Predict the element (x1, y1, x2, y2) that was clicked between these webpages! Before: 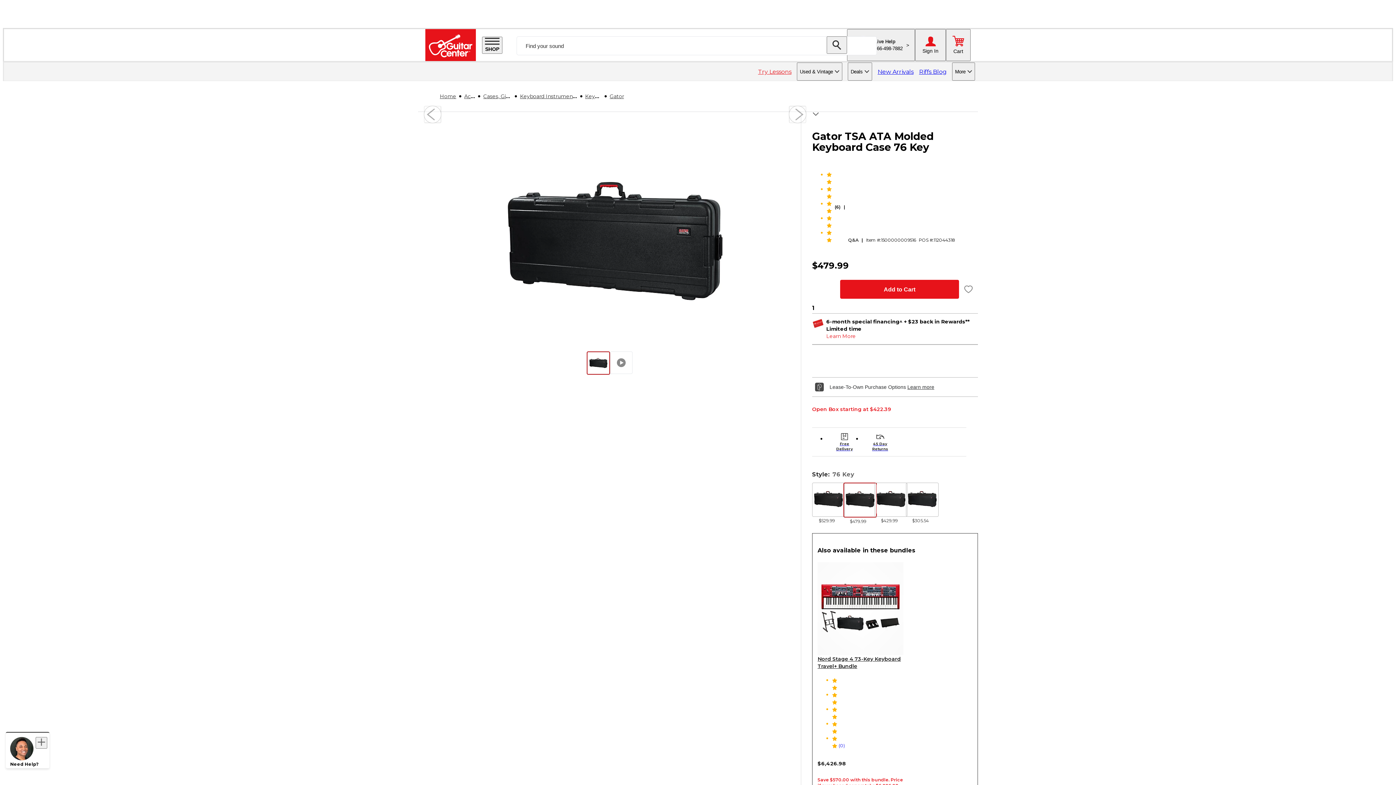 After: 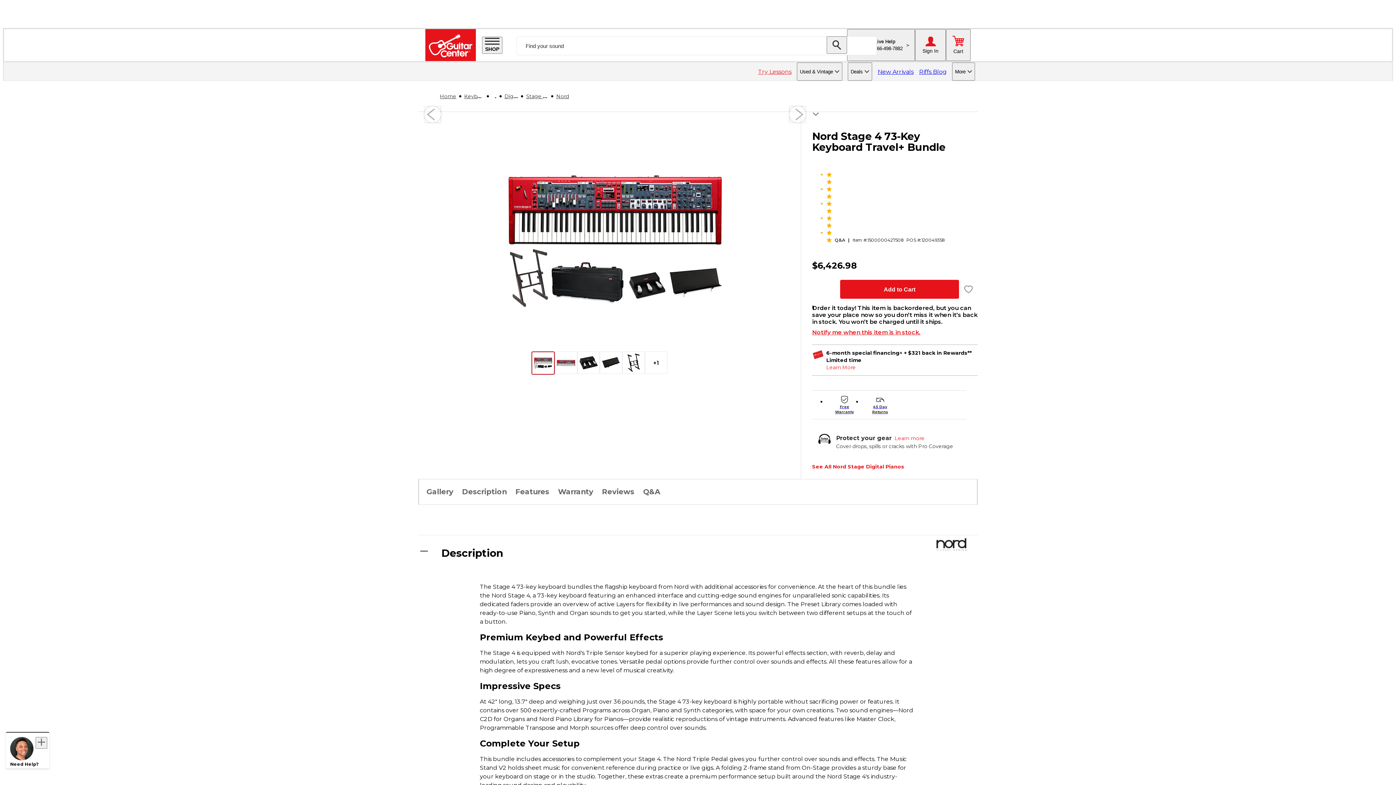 Action: bbox: (817, 562, 903, 655)